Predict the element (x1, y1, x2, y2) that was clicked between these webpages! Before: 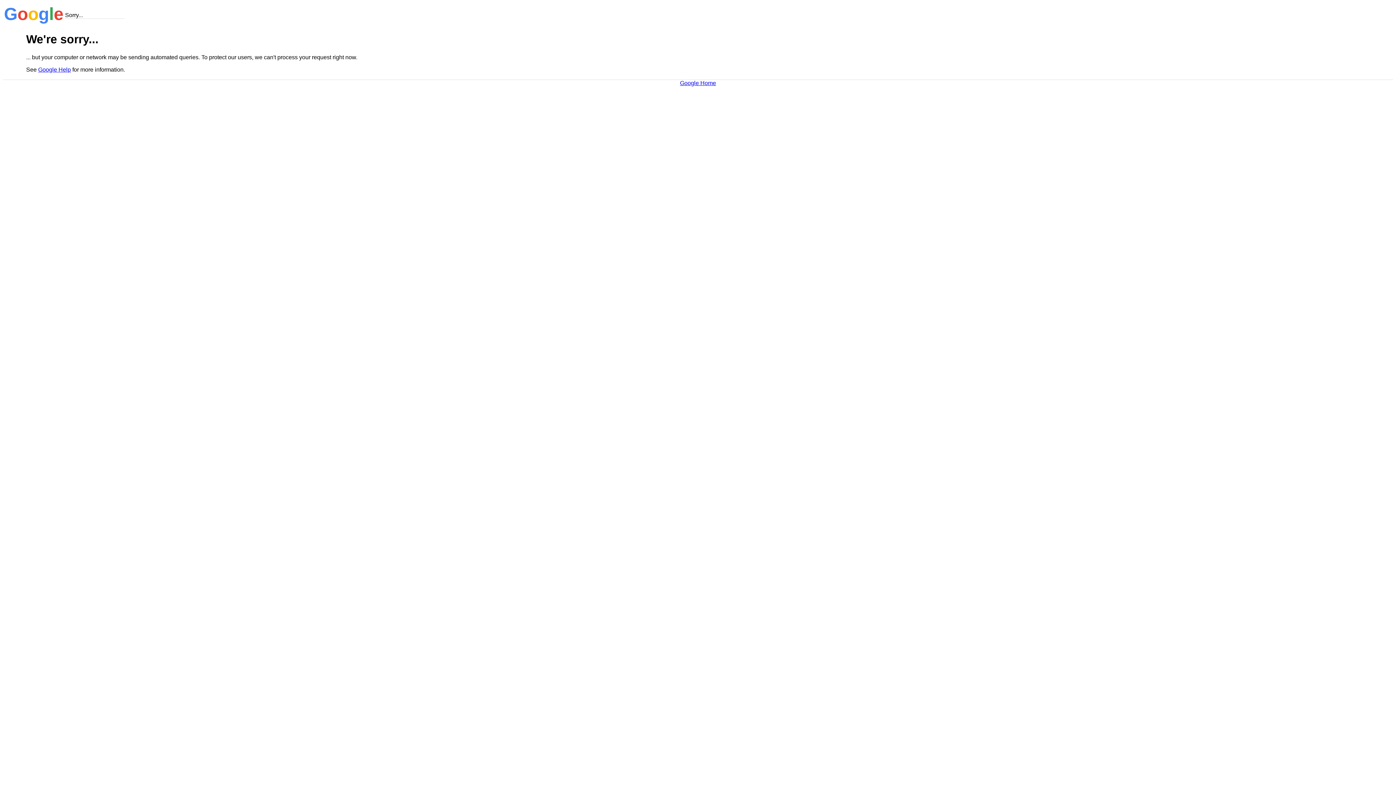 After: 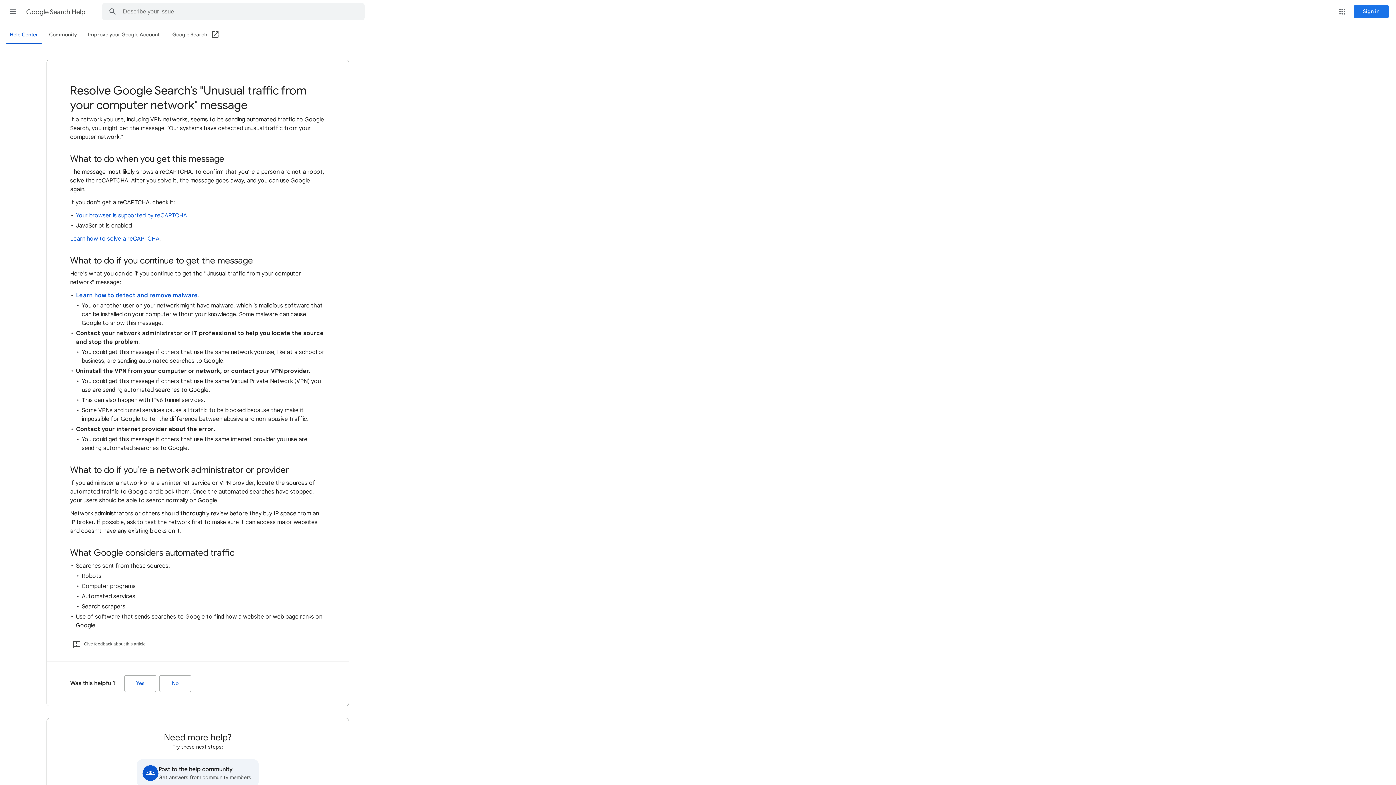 Action: label: Google Help bbox: (38, 66, 70, 72)